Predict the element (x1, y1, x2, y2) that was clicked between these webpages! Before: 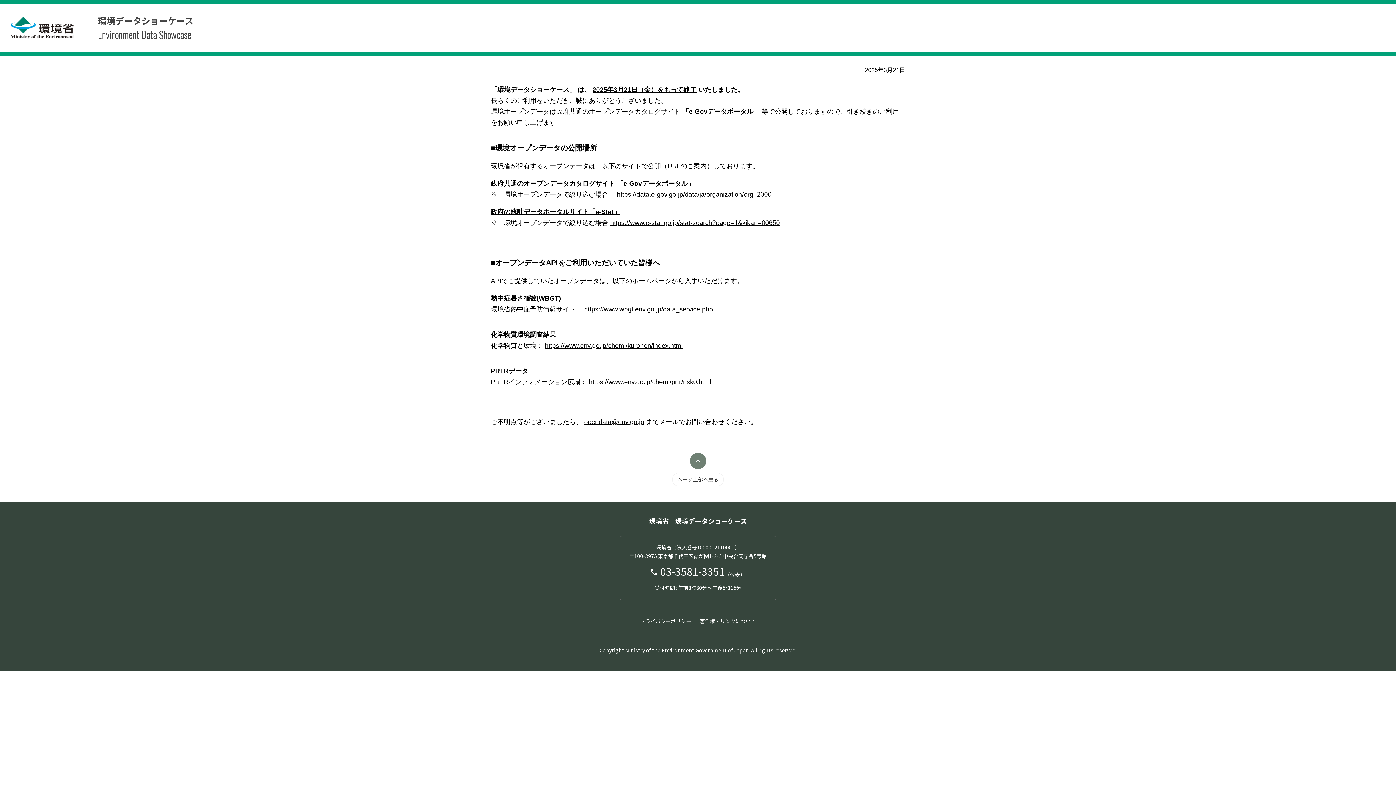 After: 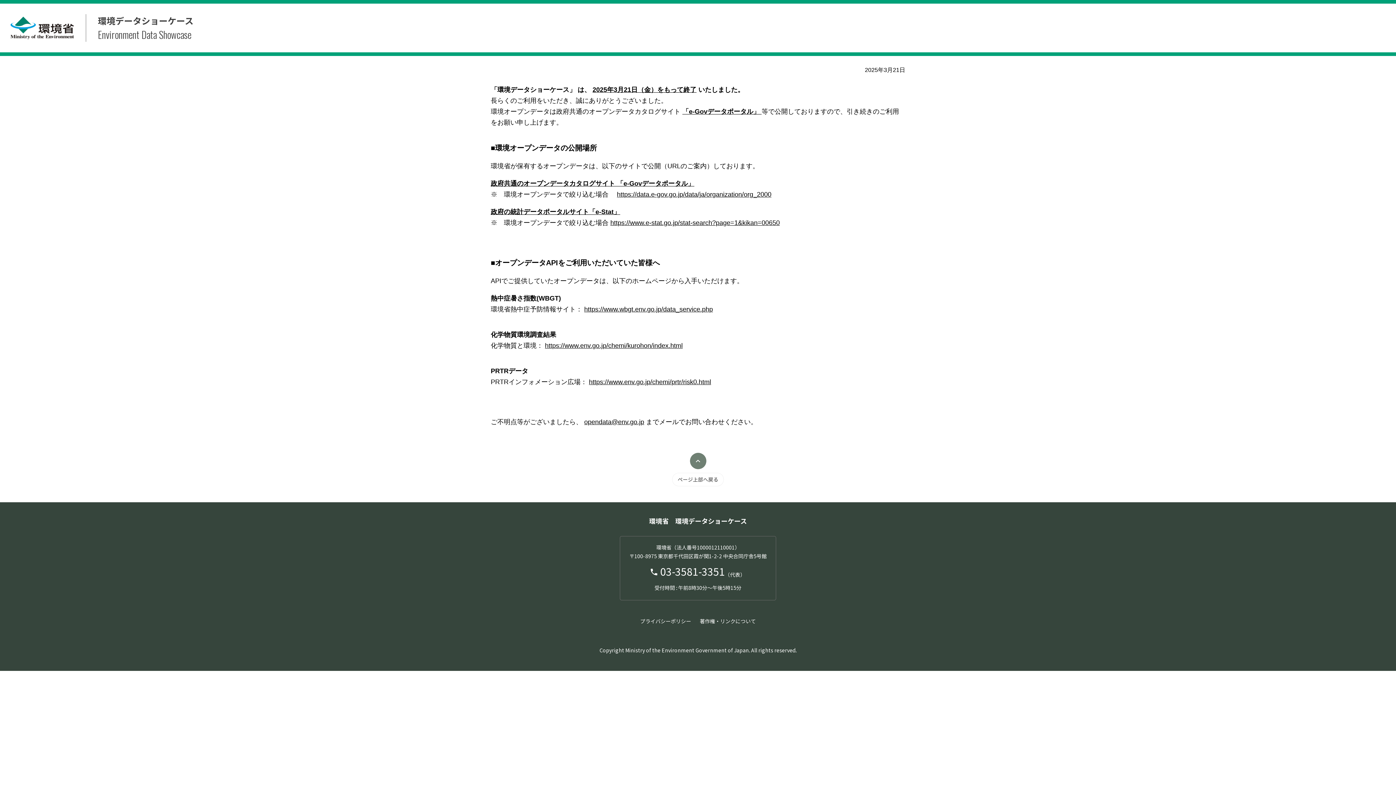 Action: label: ページ上部へ戻る bbox: (672, 453, 724, 486)